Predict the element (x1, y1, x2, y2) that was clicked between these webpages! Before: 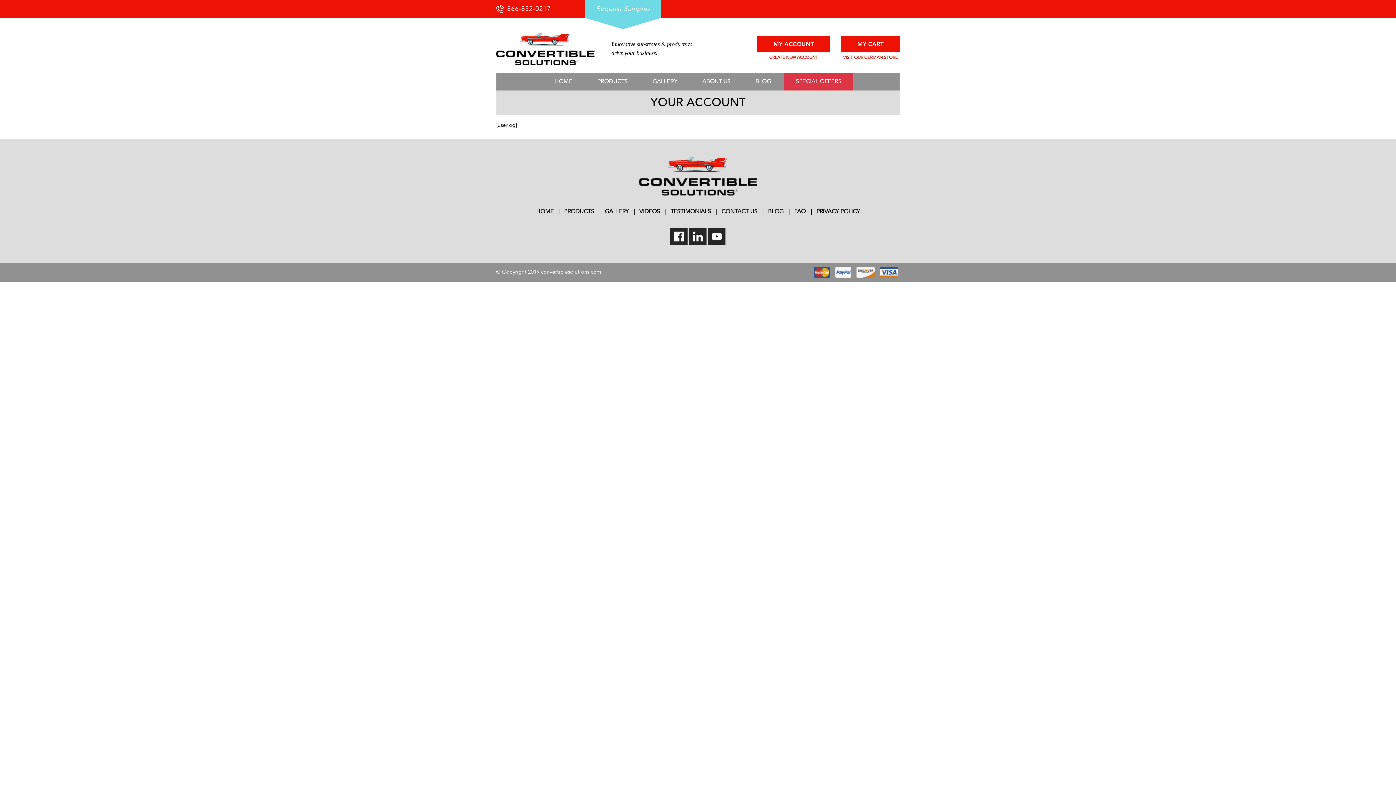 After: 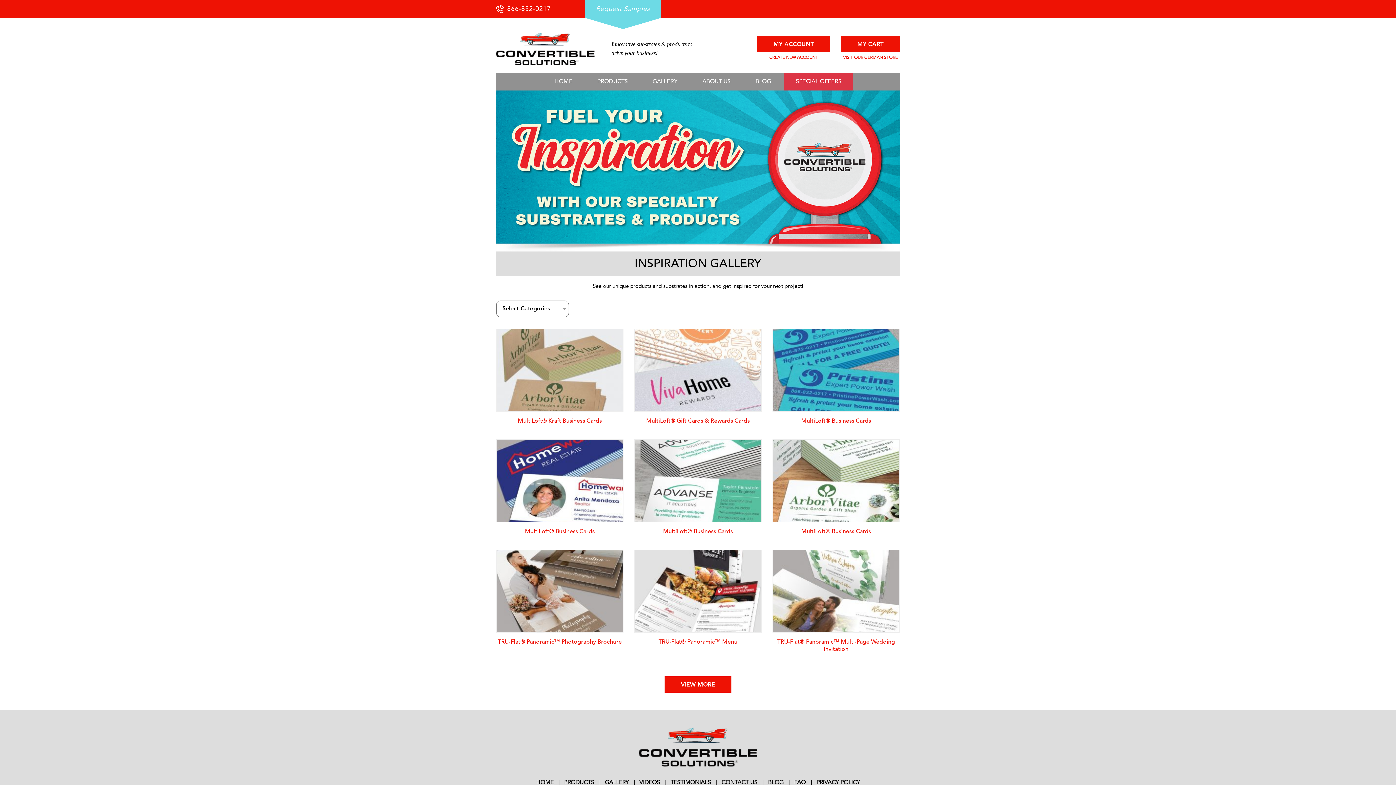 Action: label: GALLERY bbox: (604, 209, 628, 214)